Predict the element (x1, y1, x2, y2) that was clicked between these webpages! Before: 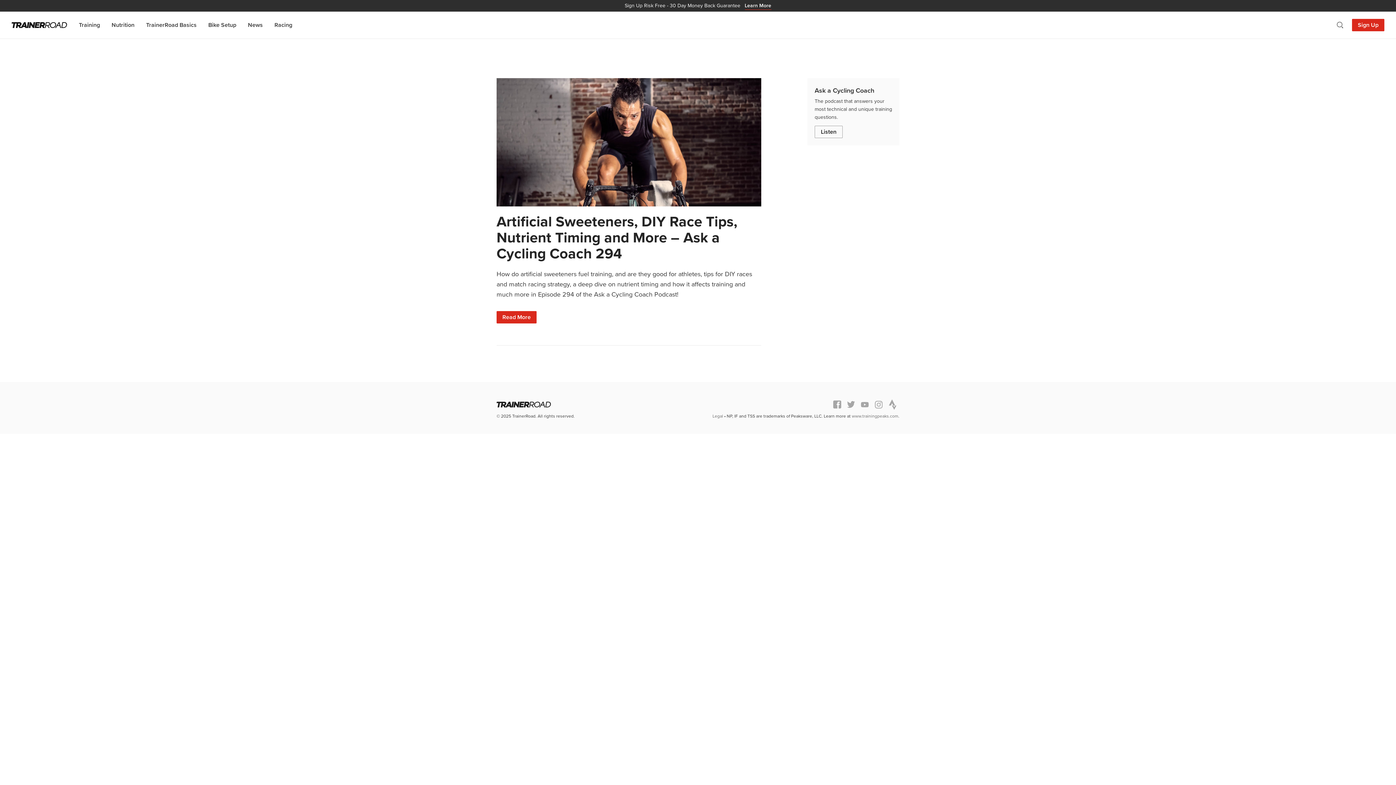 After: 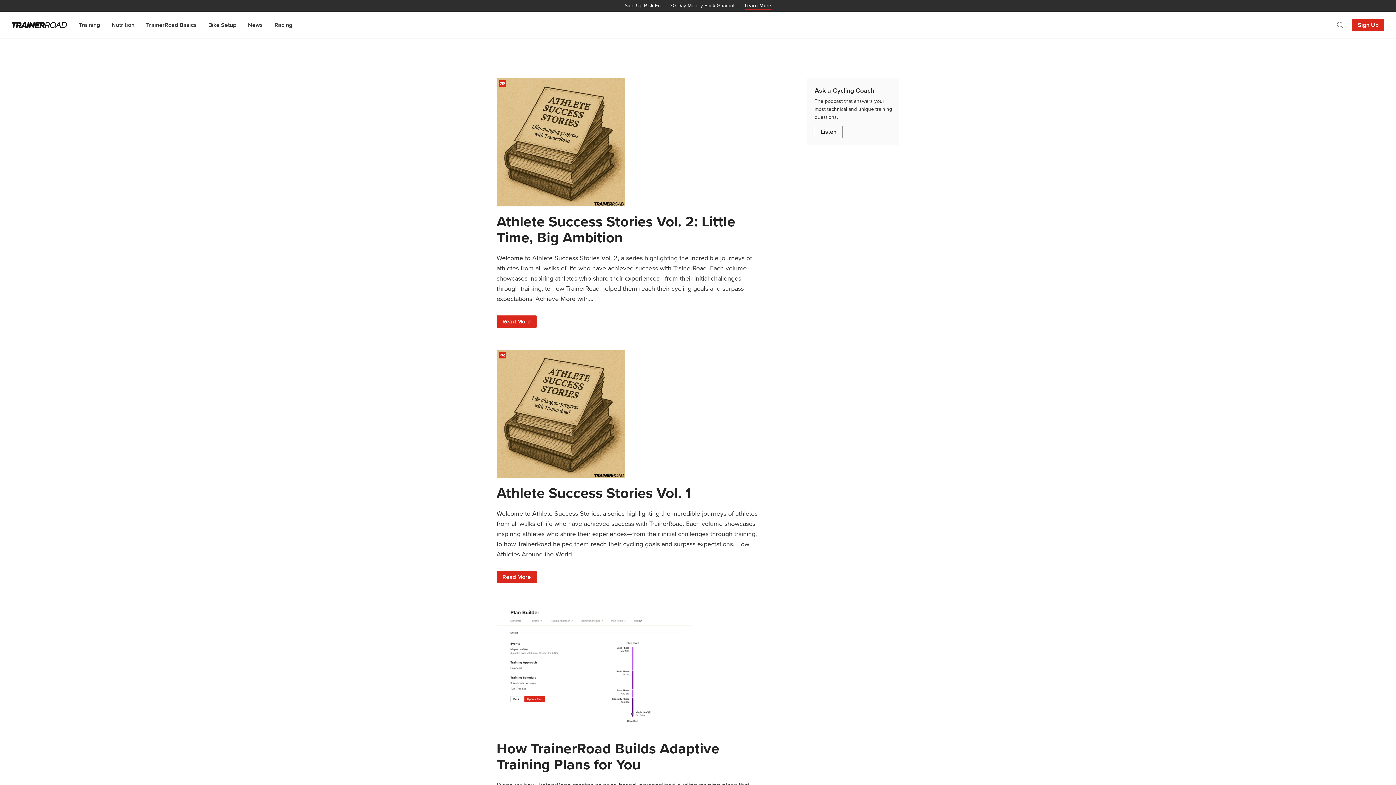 Action: bbox: (11, 22, 67, 28)